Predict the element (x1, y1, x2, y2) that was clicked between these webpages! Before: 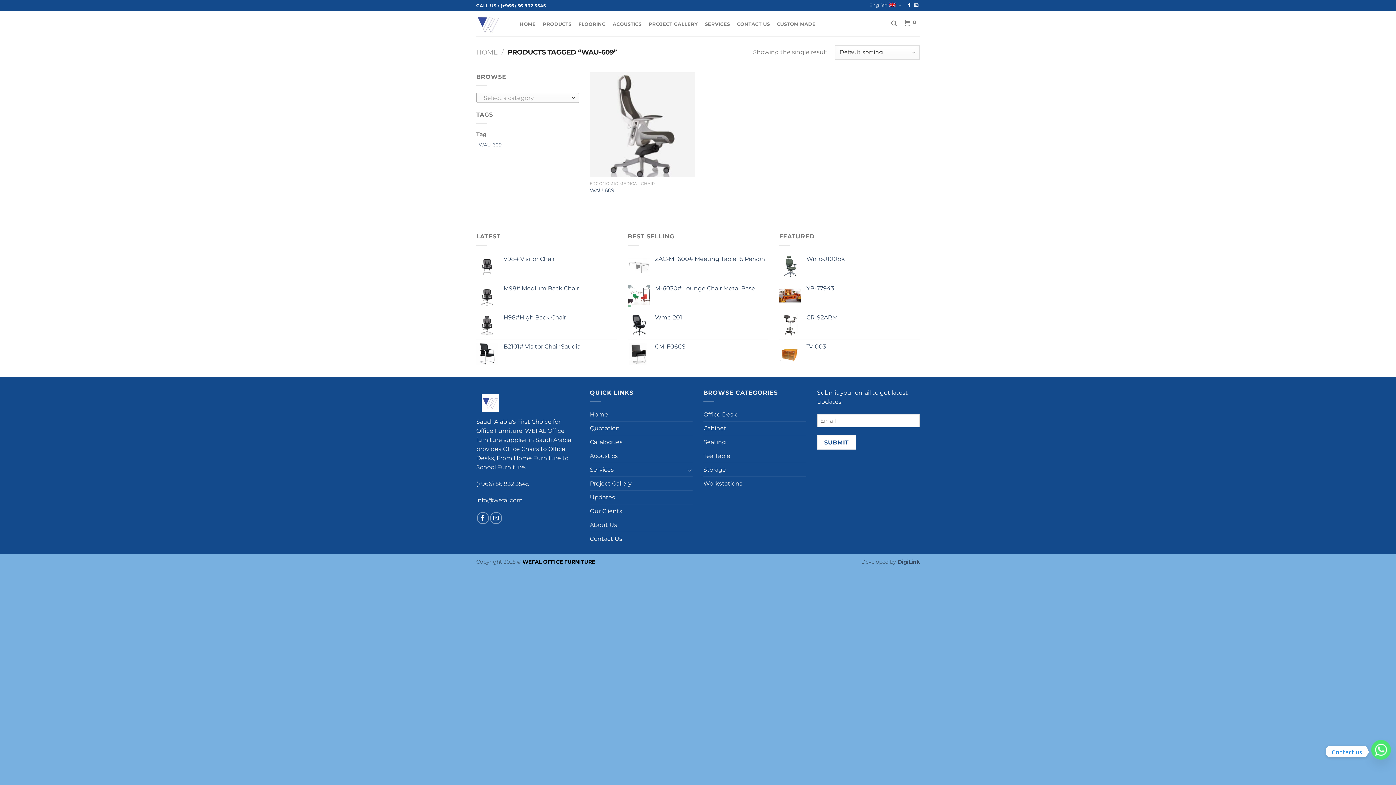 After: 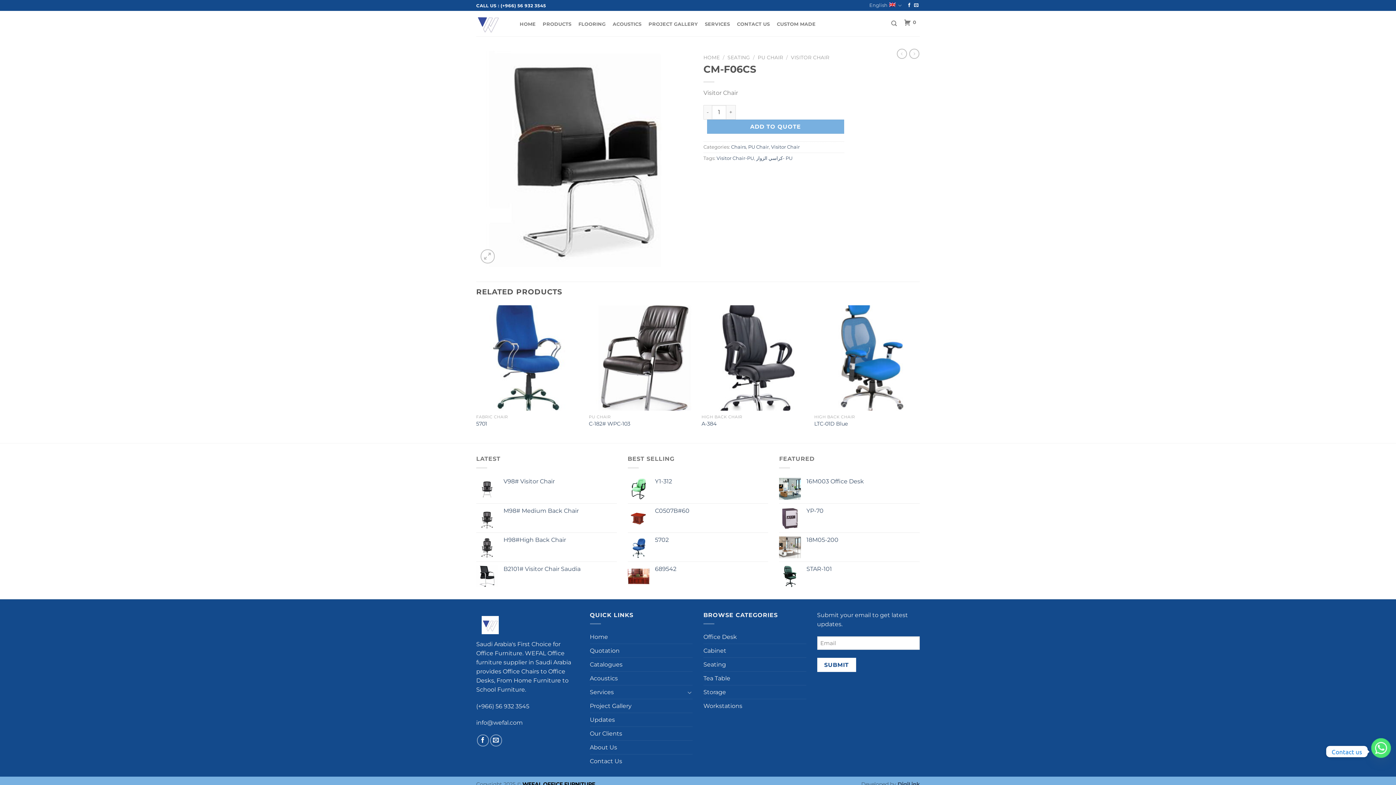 Action: bbox: (655, 343, 768, 350) label: CM-F06CS